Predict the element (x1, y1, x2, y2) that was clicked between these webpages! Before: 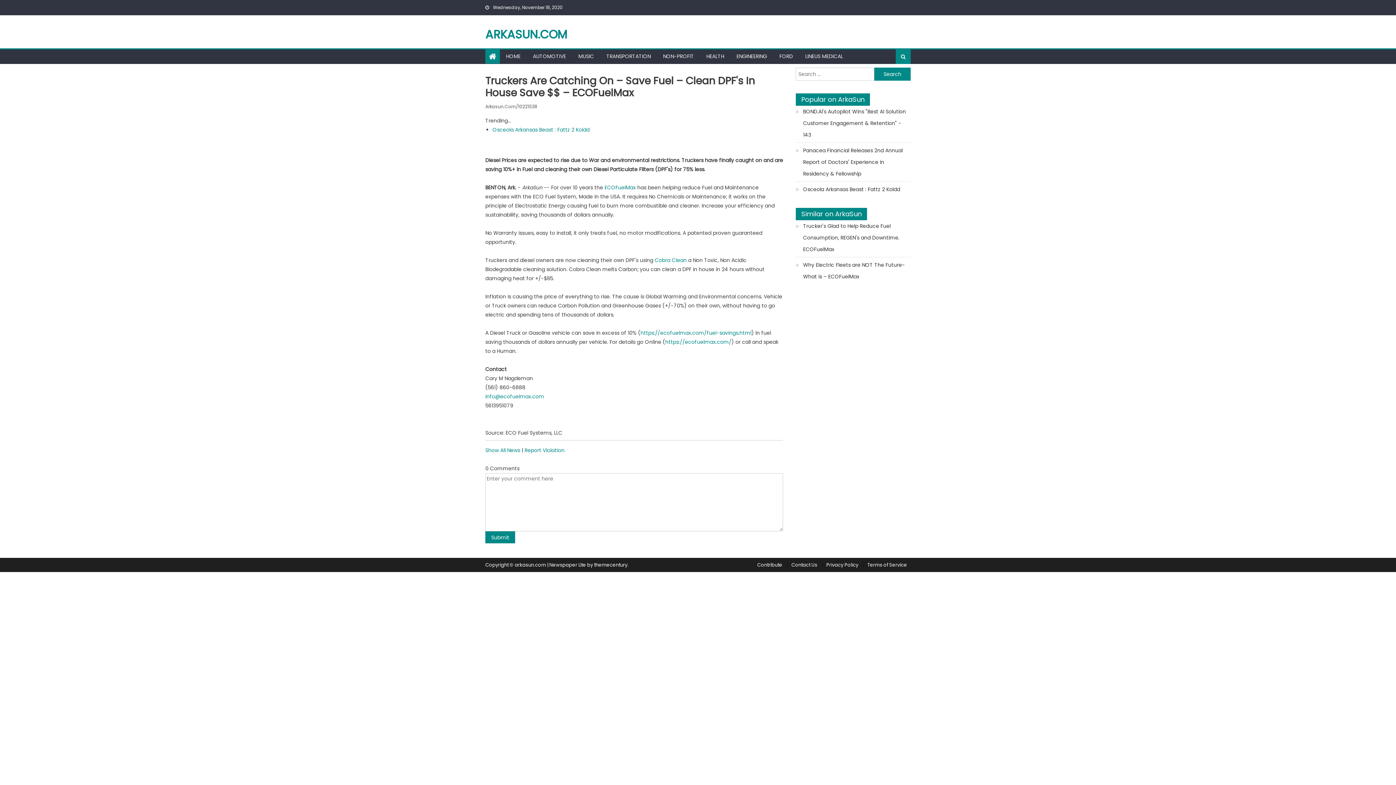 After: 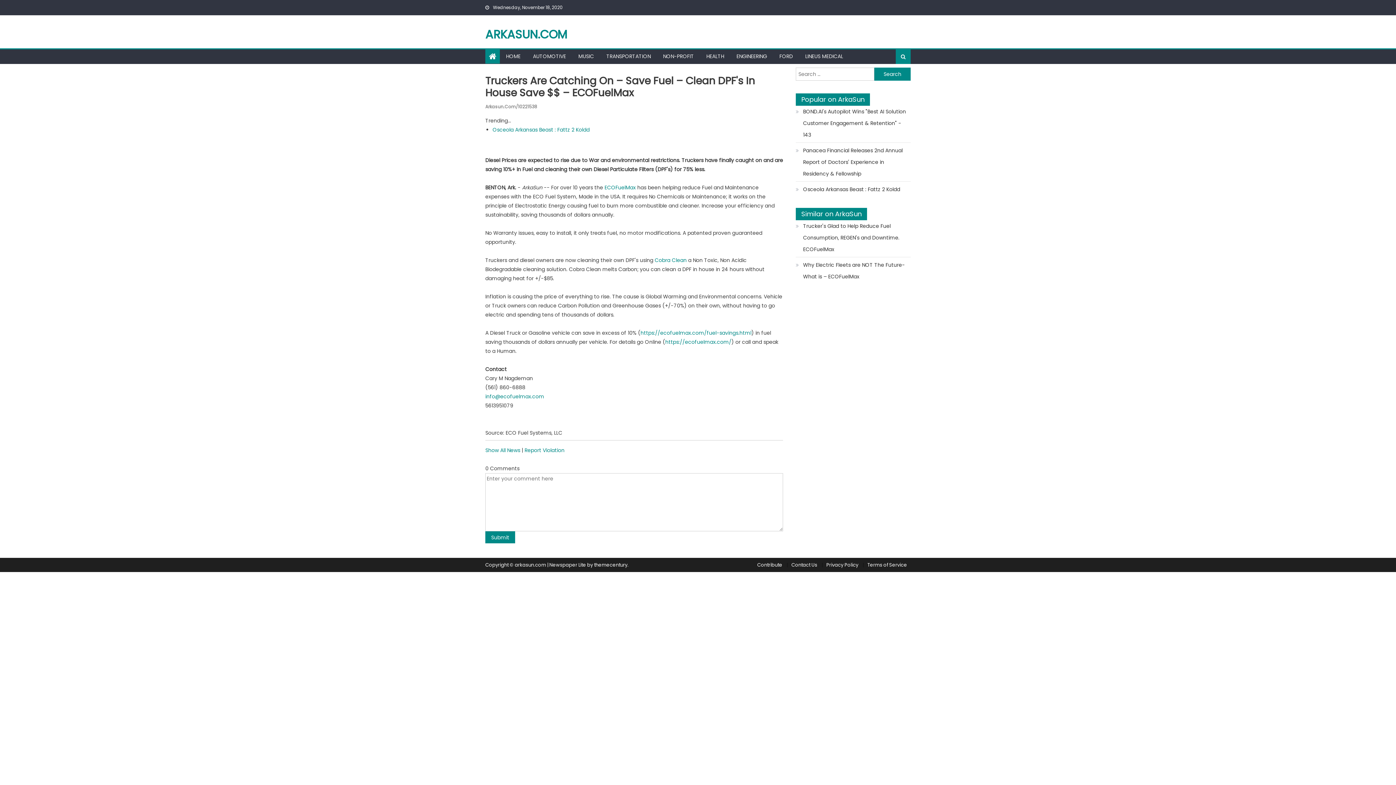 Action: bbox: (485, 73, 755, 100) label: Truckers Are Catching On – Save Fuel – Clean DPF's In House Save $$ – ECOFuelMax